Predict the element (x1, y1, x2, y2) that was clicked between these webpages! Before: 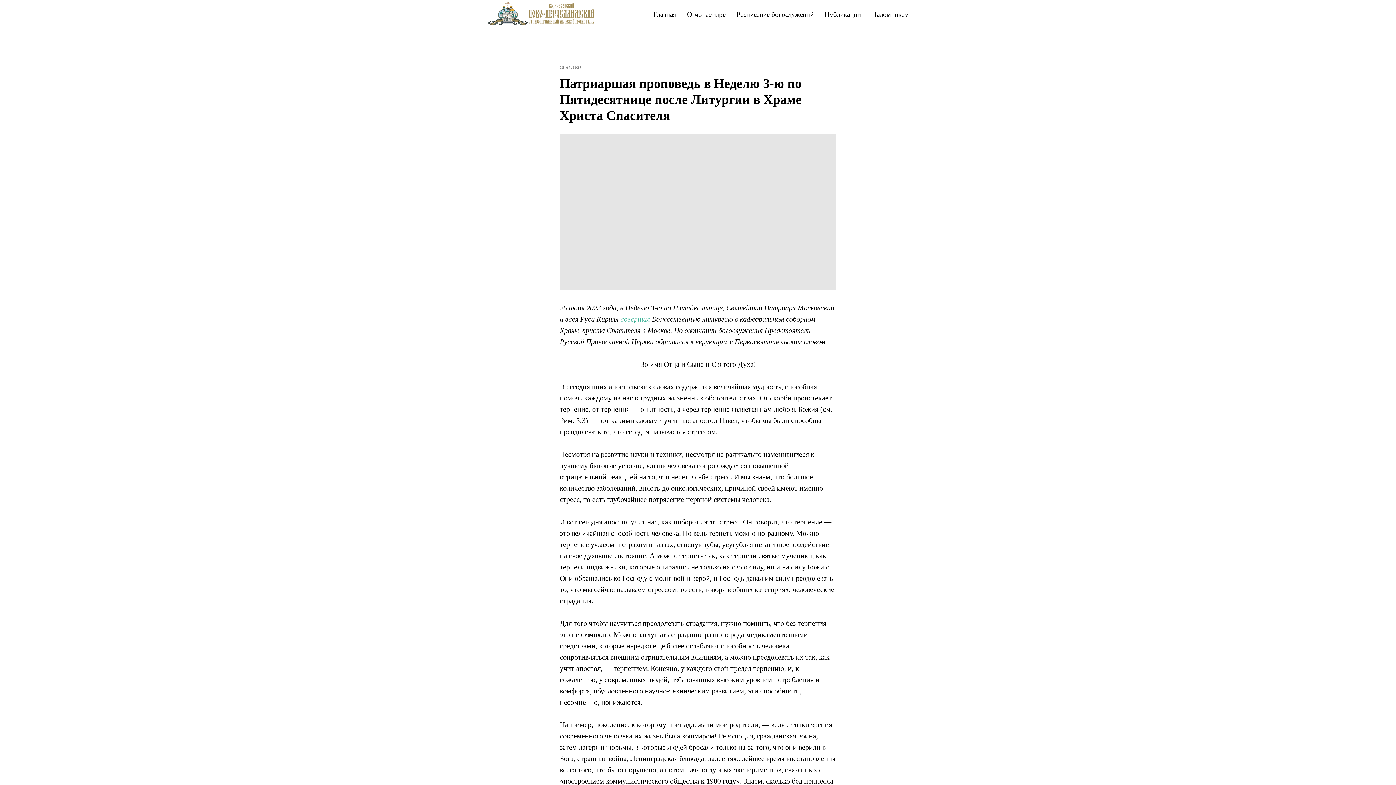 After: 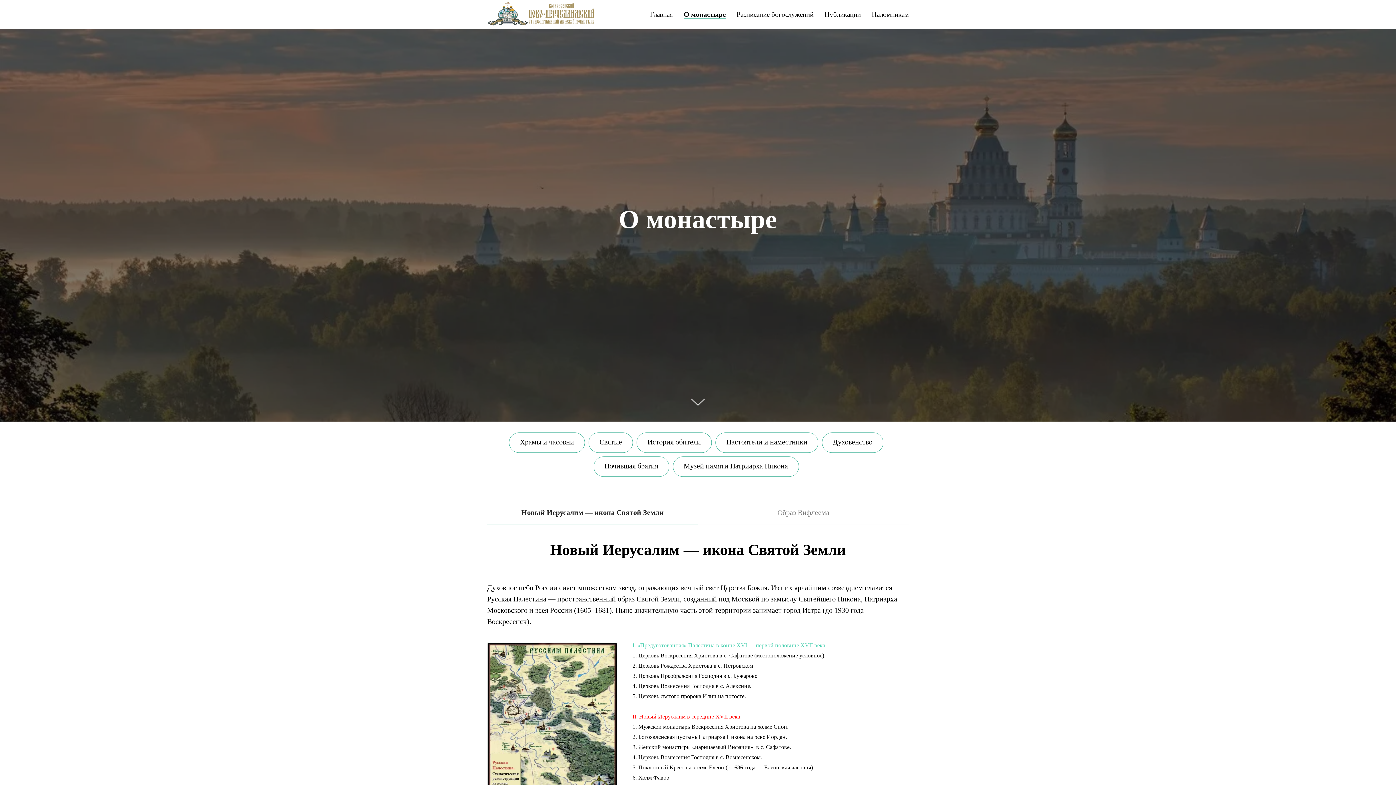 Action: label: О монастыре bbox: (687, 10, 725, 18)